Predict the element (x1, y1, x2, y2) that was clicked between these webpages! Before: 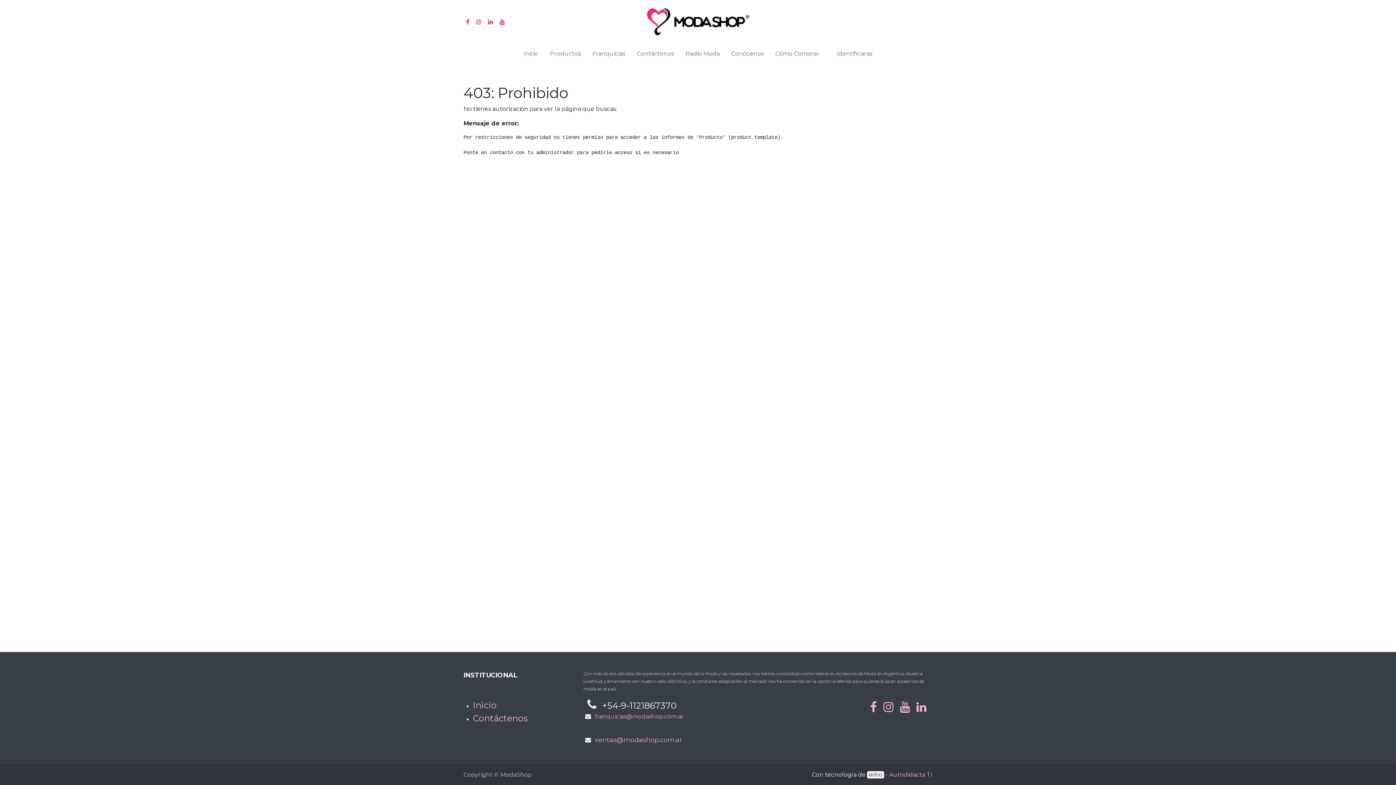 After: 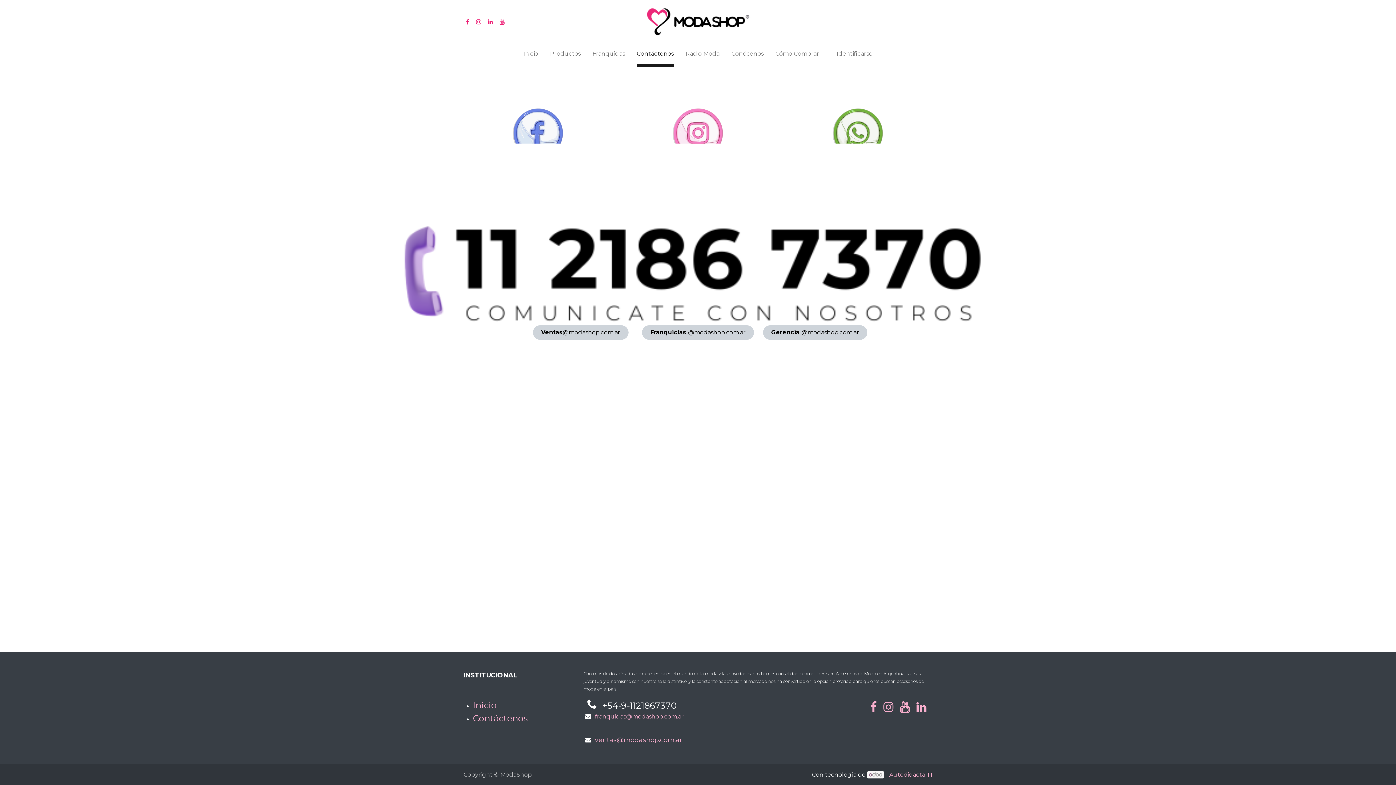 Action: bbox: (473, 716, 528, 723) label: Contáctenos